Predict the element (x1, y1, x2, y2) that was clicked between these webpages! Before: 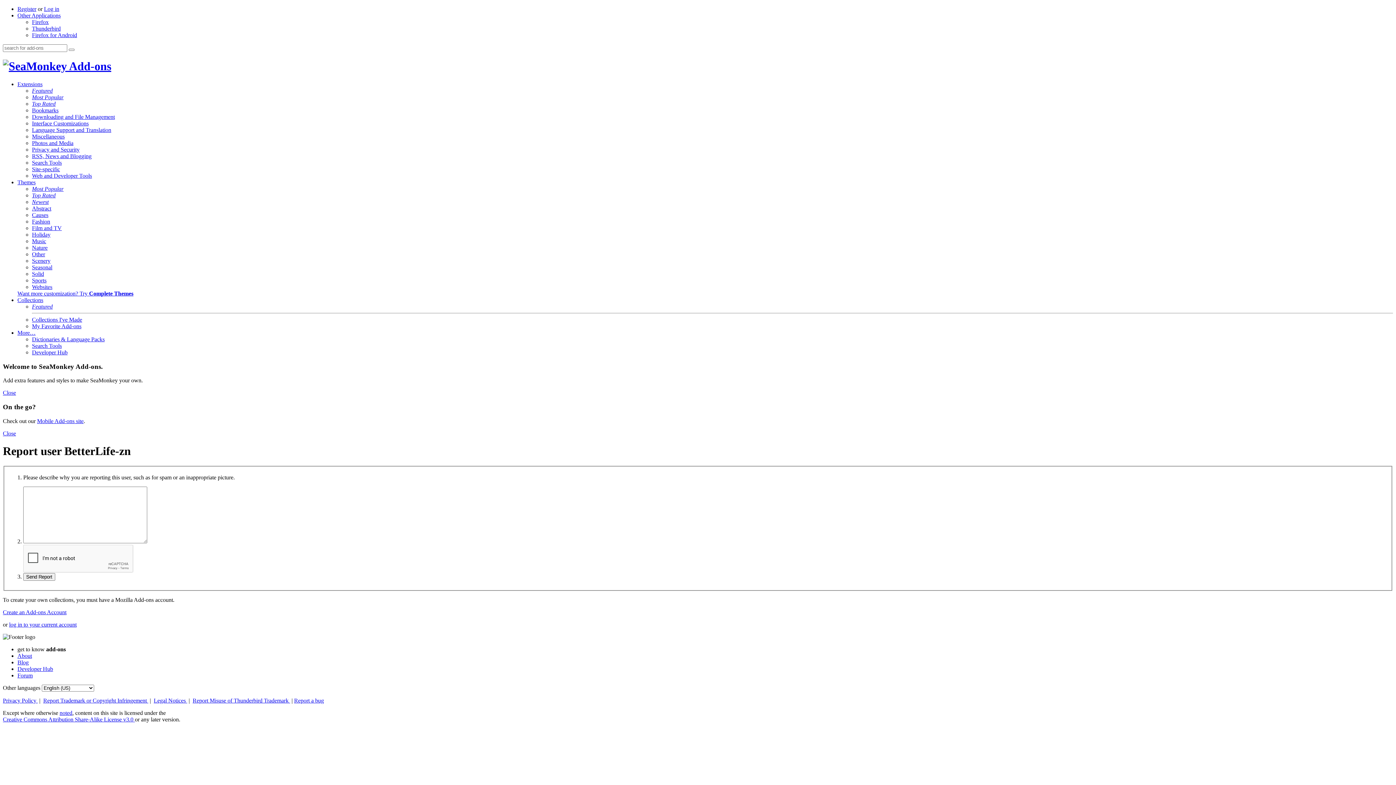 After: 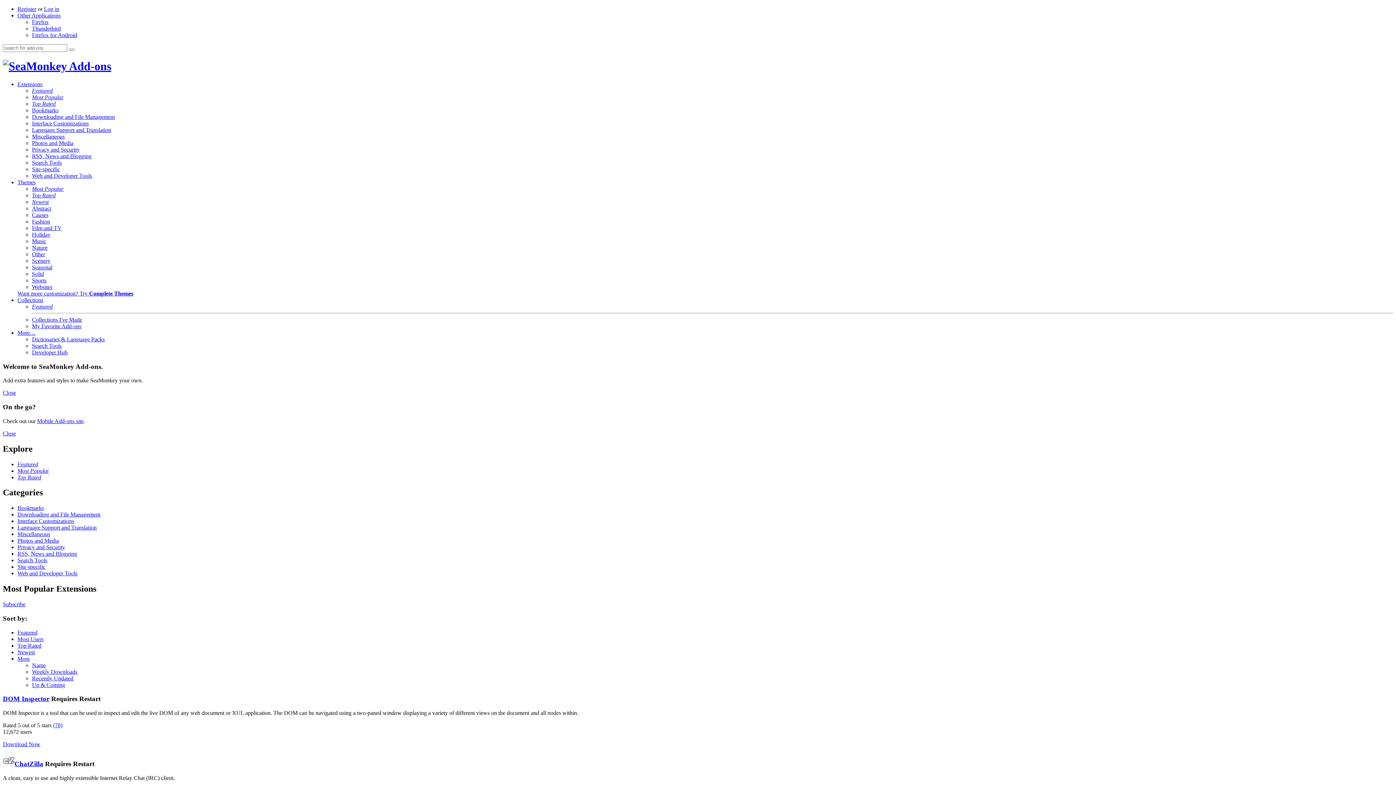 Action: bbox: (32, 94, 63, 100) label: Most Popular